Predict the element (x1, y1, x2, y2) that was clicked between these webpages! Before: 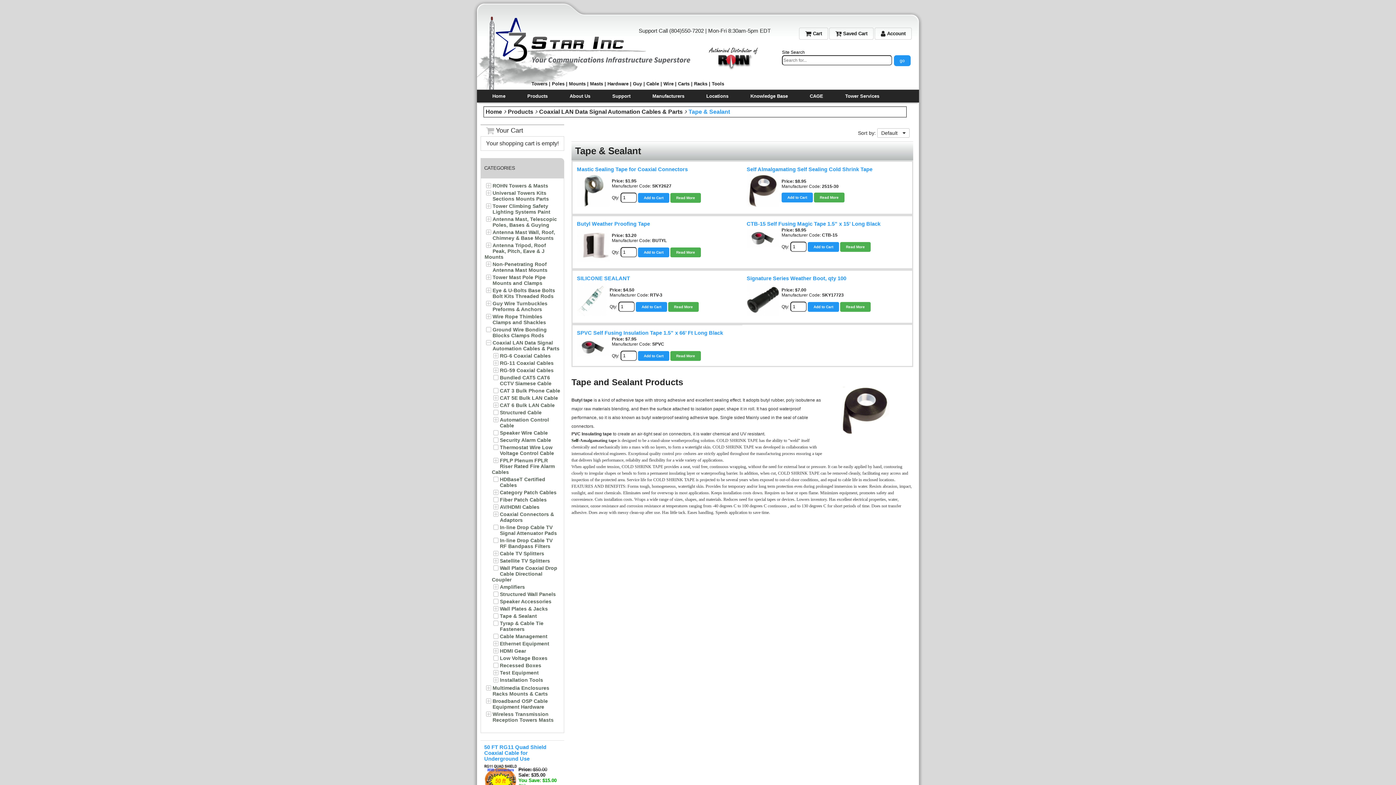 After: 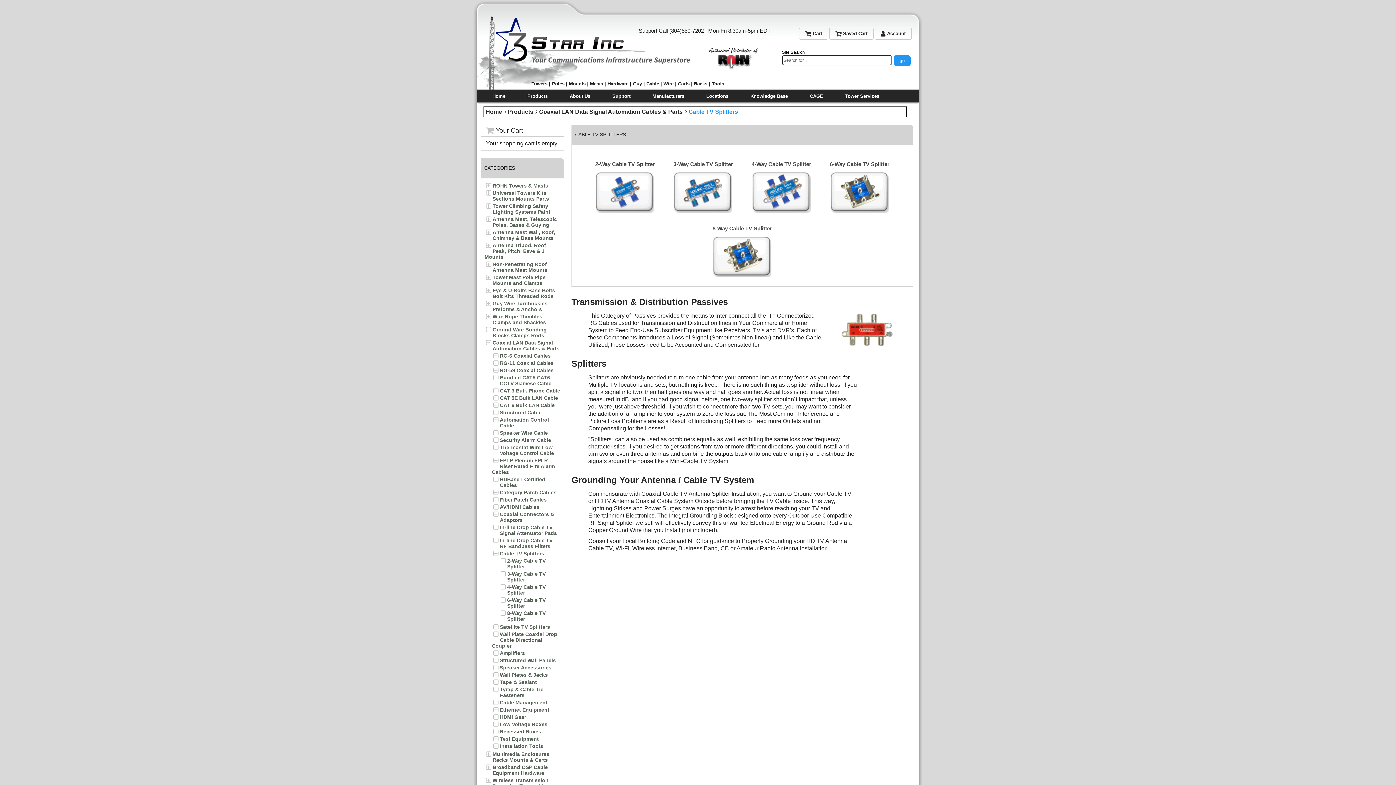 Action: label: Cable TV Splitters bbox: (500, 550, 544, 556)